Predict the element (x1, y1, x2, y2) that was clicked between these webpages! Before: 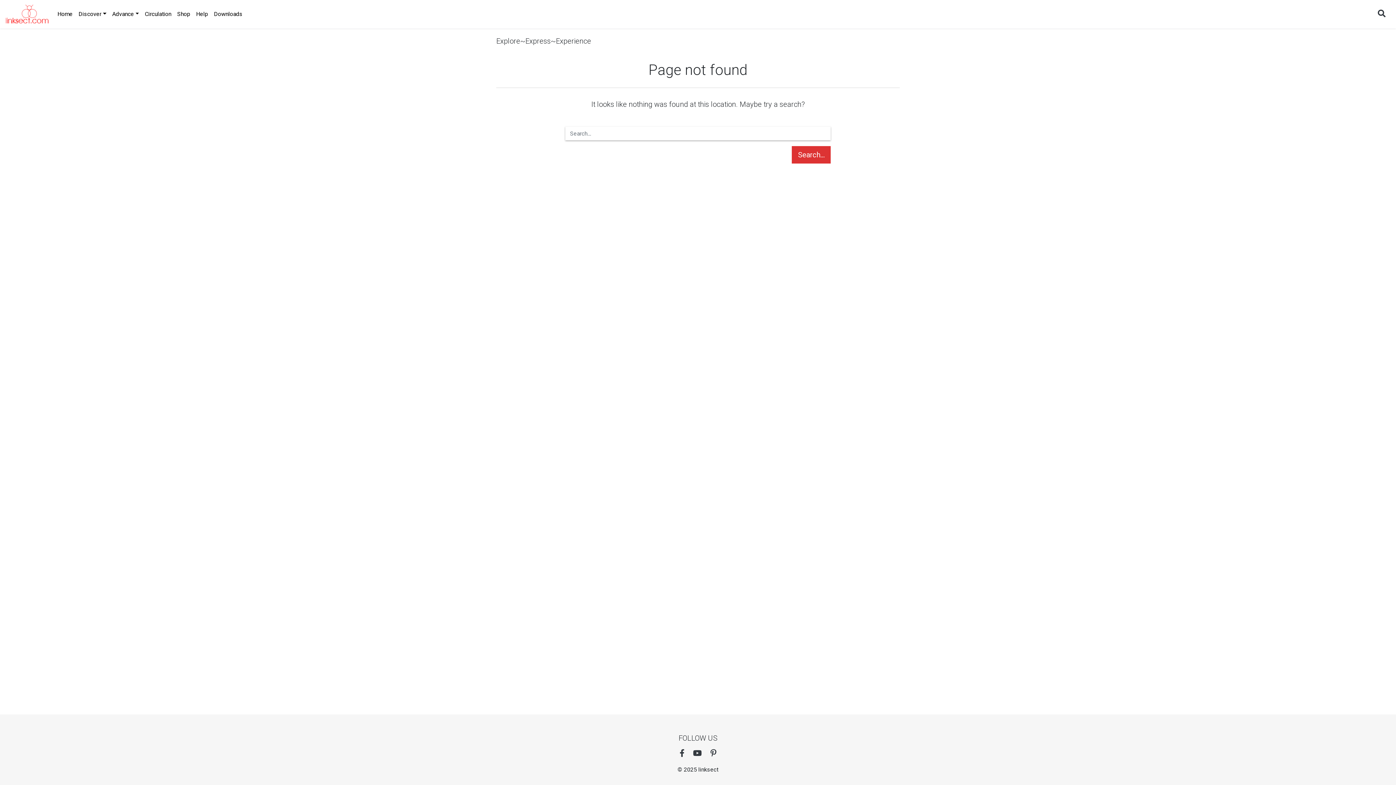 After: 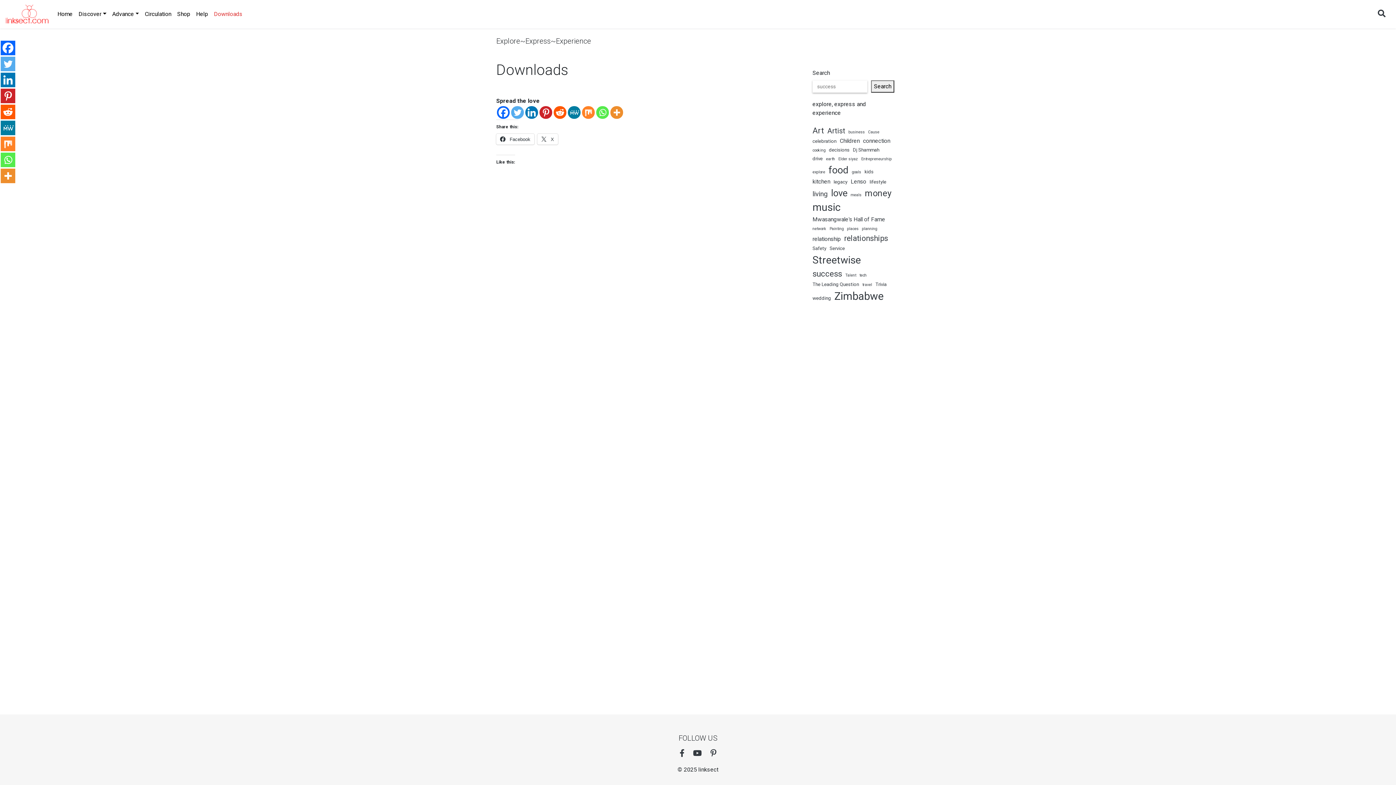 Action: bbox: (211, 6, 245, 21) label: Downloads